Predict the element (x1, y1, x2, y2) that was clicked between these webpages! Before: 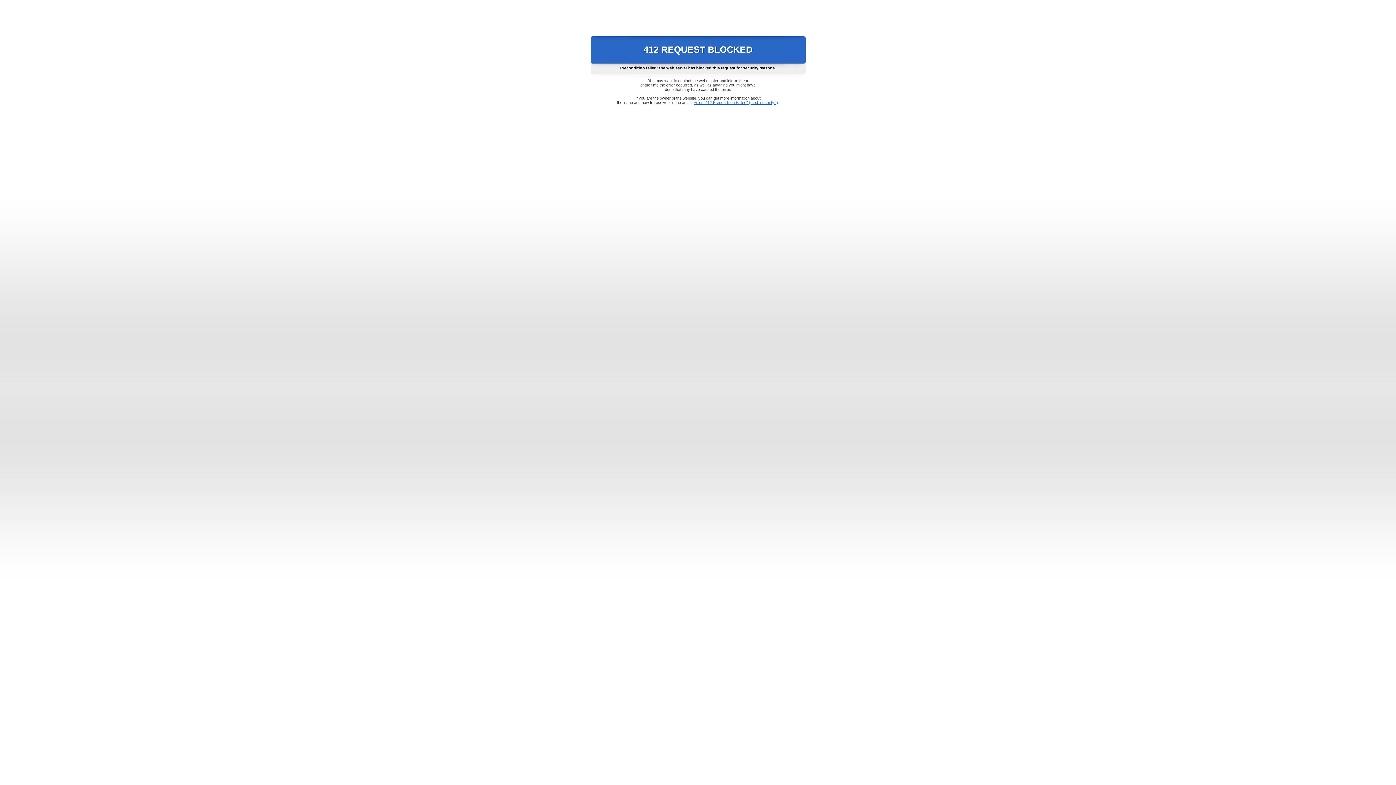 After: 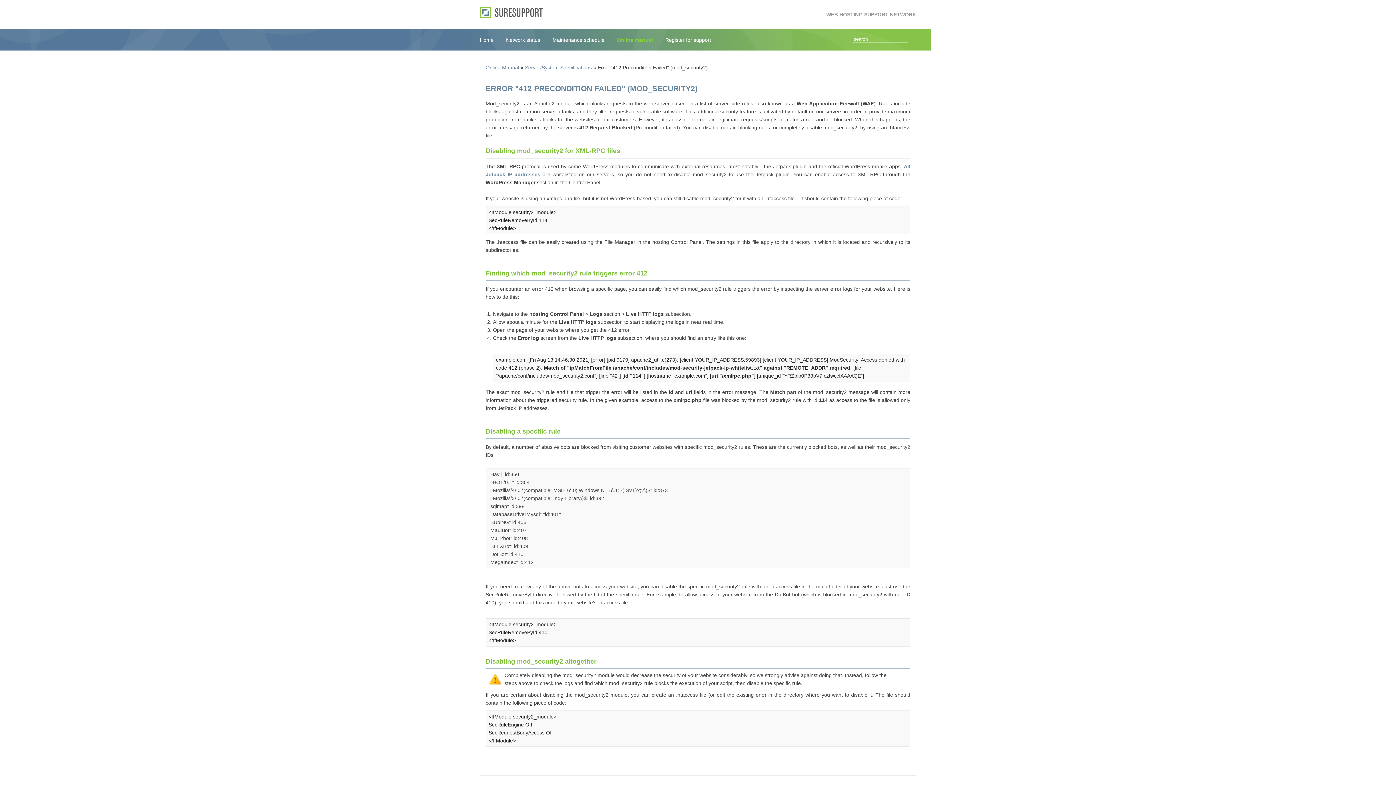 Action: label: Error "412 Precondition Failed" (mod_security2) bbox: (693, 100, 778, 104)